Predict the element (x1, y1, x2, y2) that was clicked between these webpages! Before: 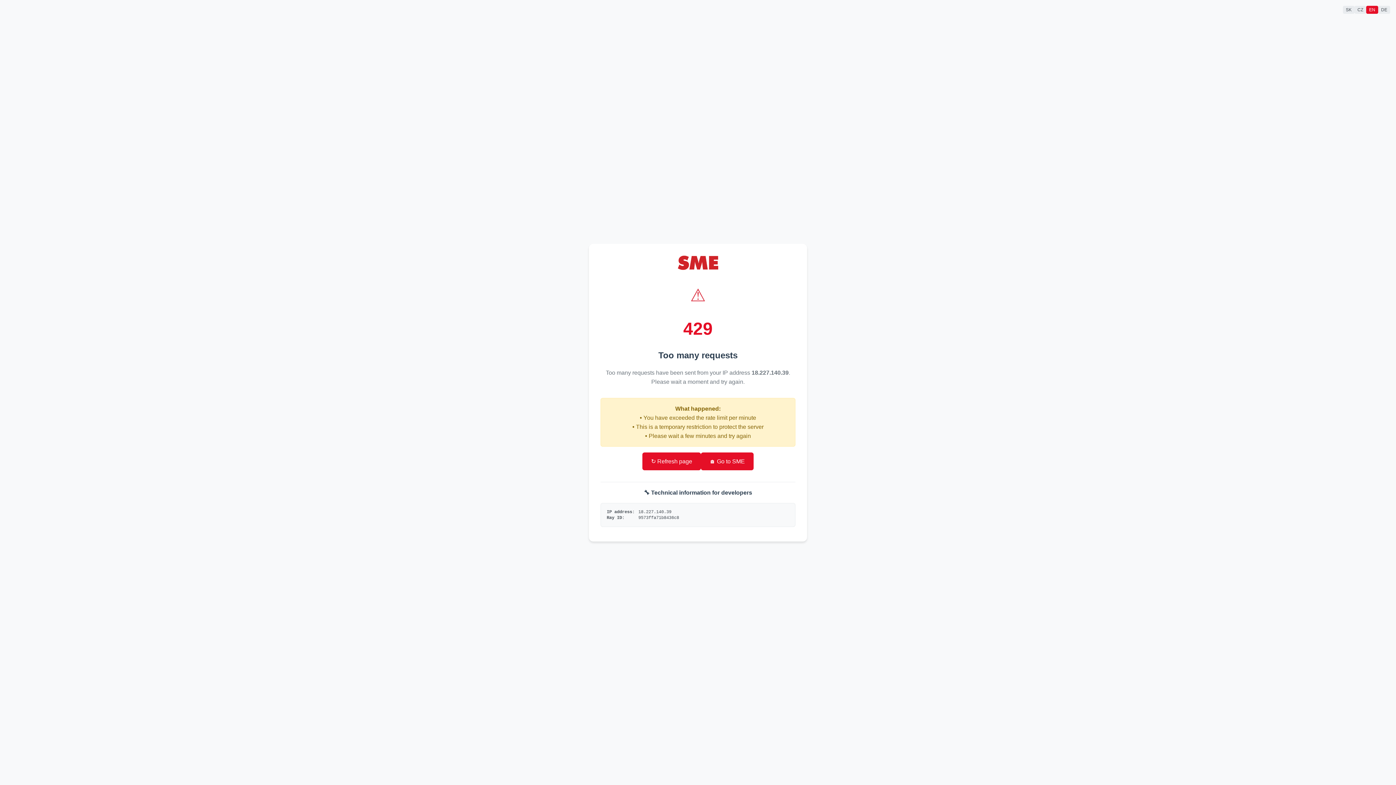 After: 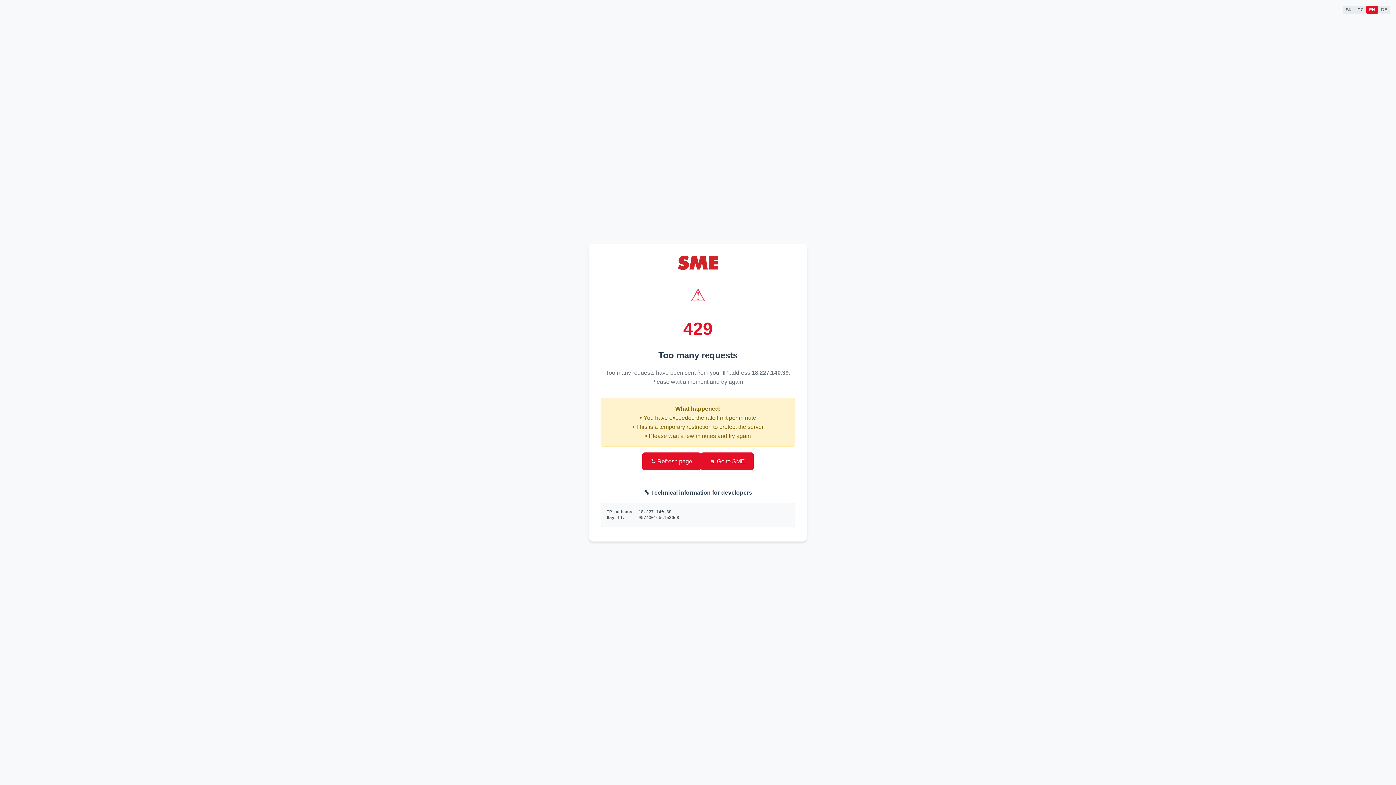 Action: bbox: (642, 452, 701, 470) label: ↻ Refresh page